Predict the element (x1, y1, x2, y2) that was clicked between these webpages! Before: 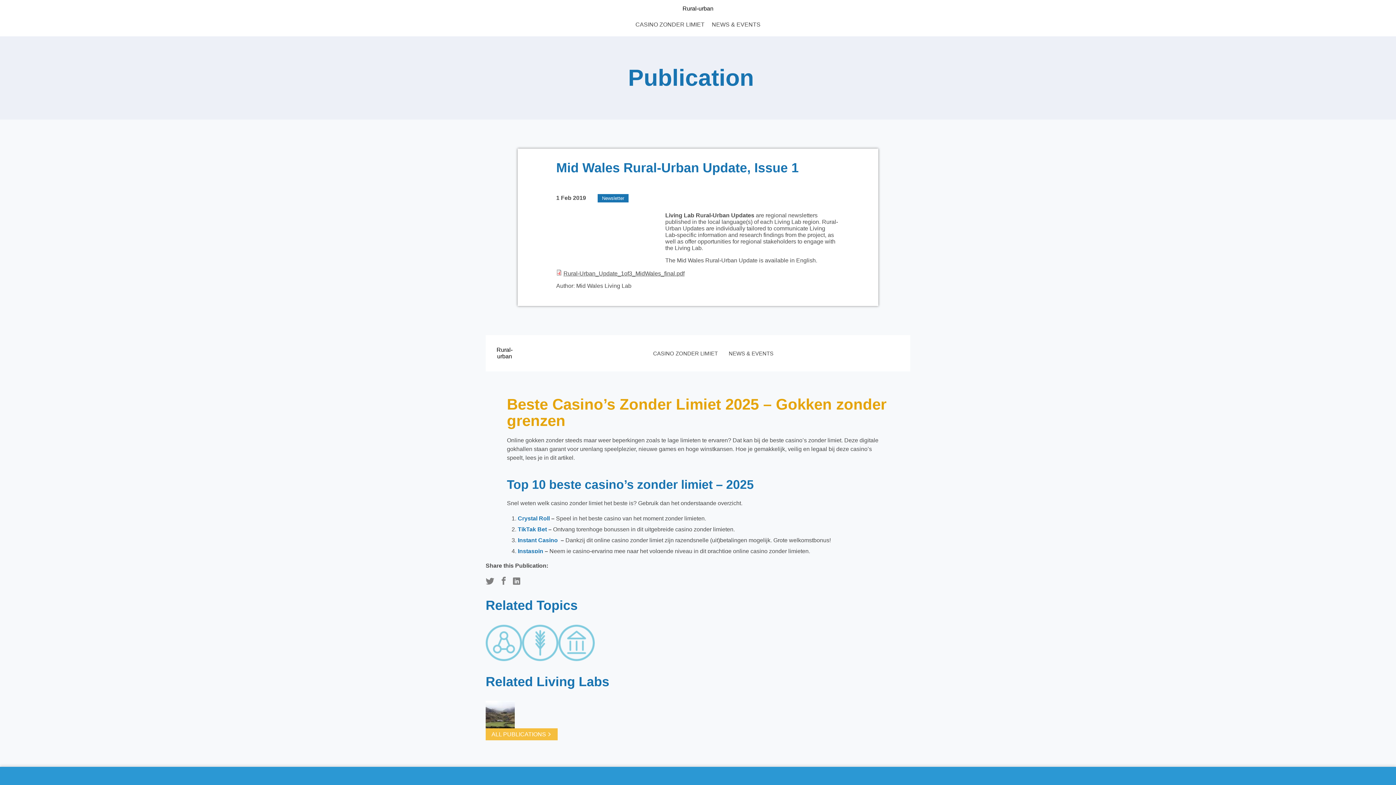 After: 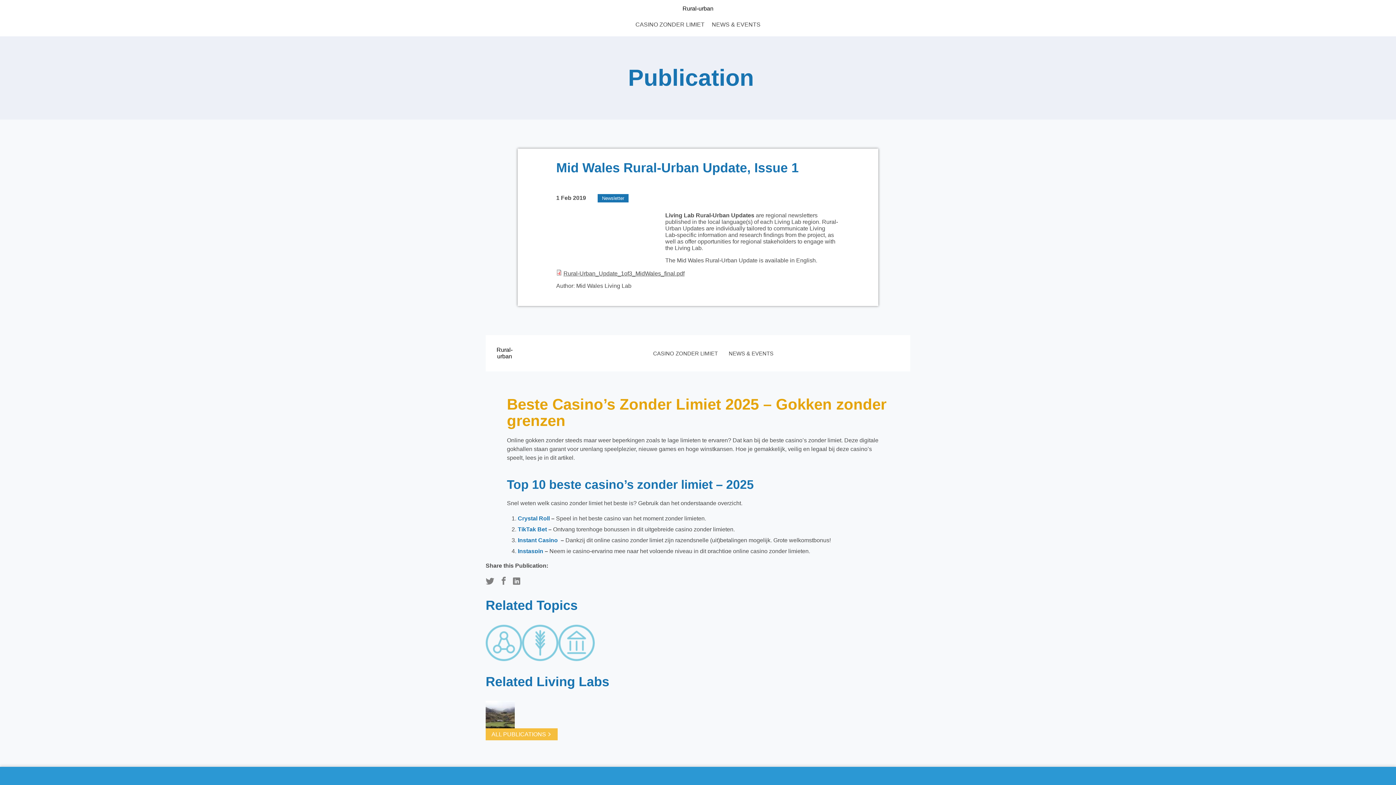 Action: bbox: (563, 270, 684, 276) label: Rural-Urban_Update_1of3_MidWales_final.pdf